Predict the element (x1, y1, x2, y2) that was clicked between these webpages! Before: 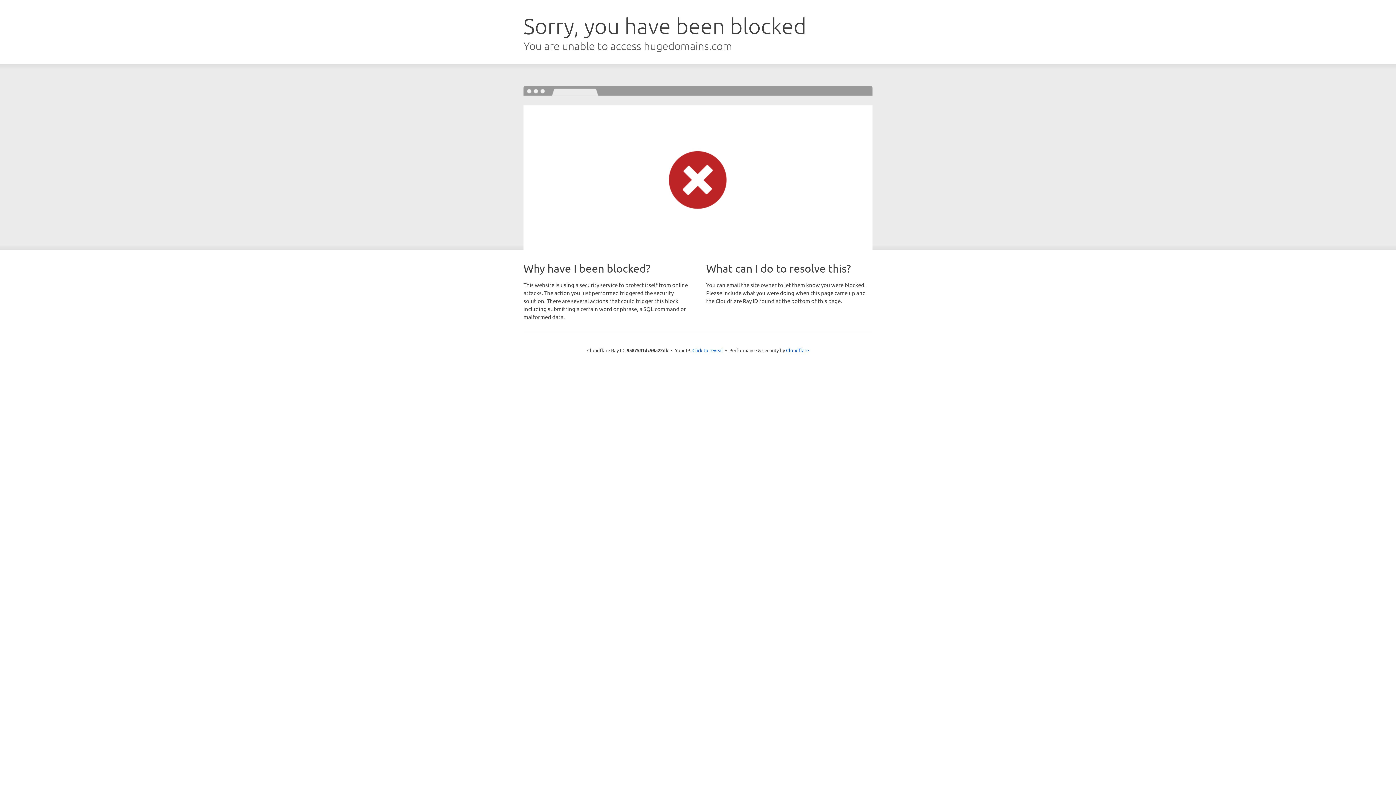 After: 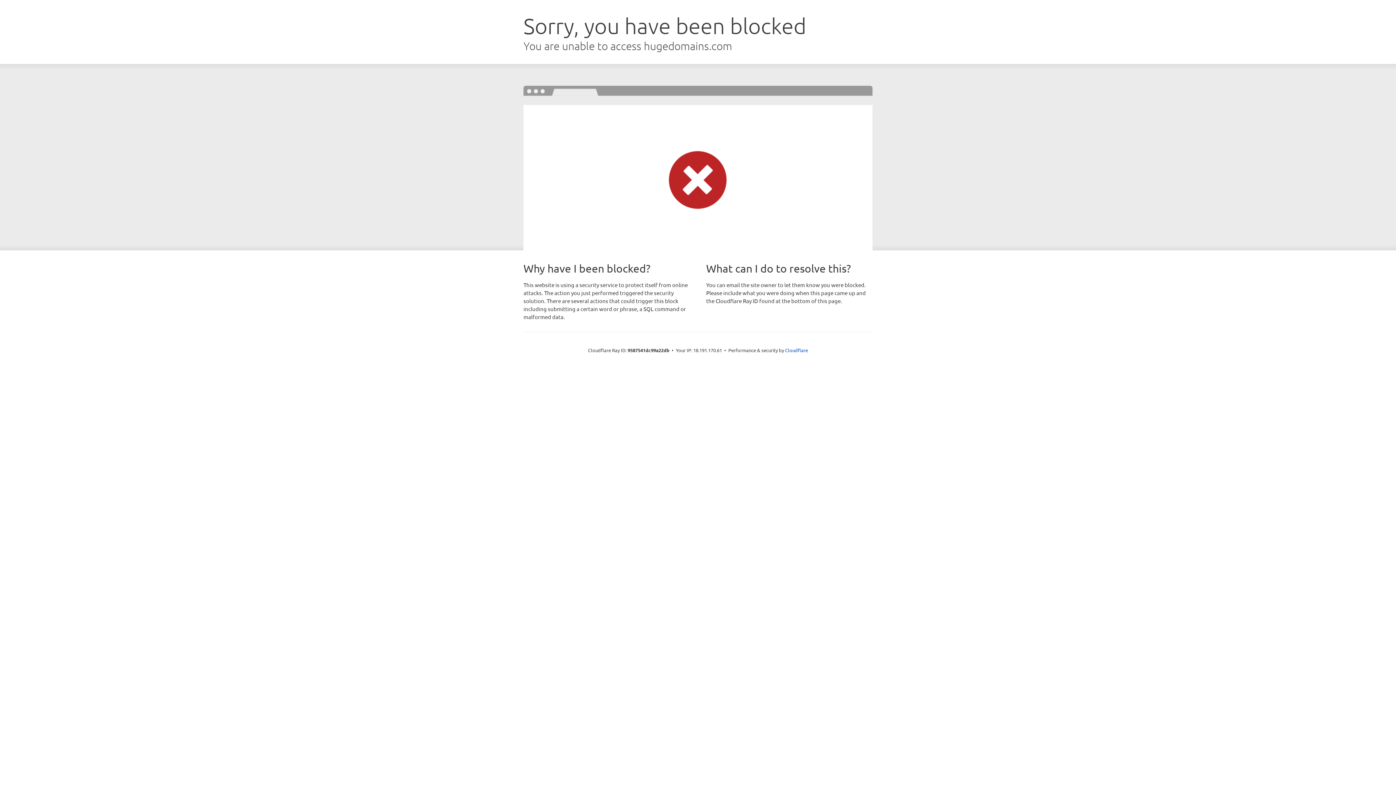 Action: label: Click to reveal bbox: (692, 346, 723, 353)